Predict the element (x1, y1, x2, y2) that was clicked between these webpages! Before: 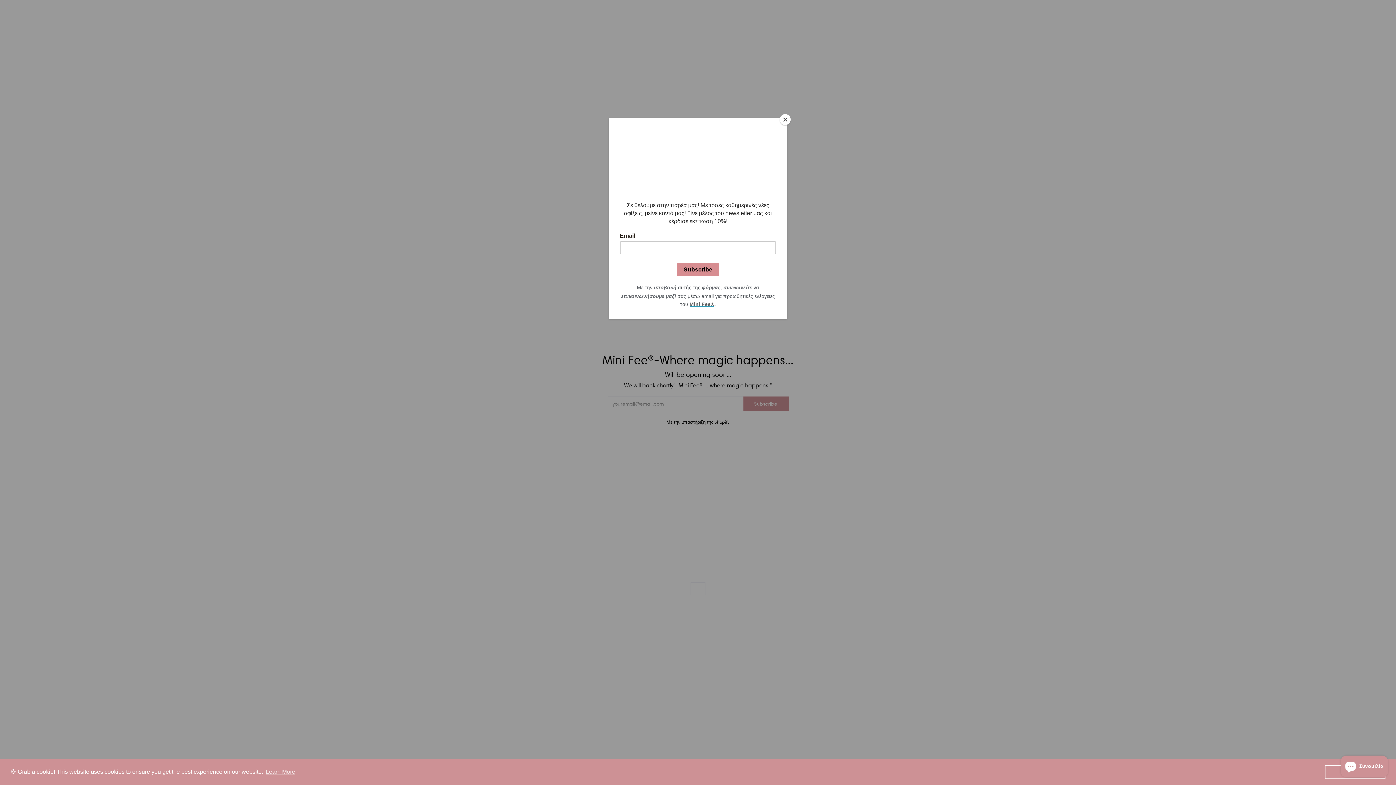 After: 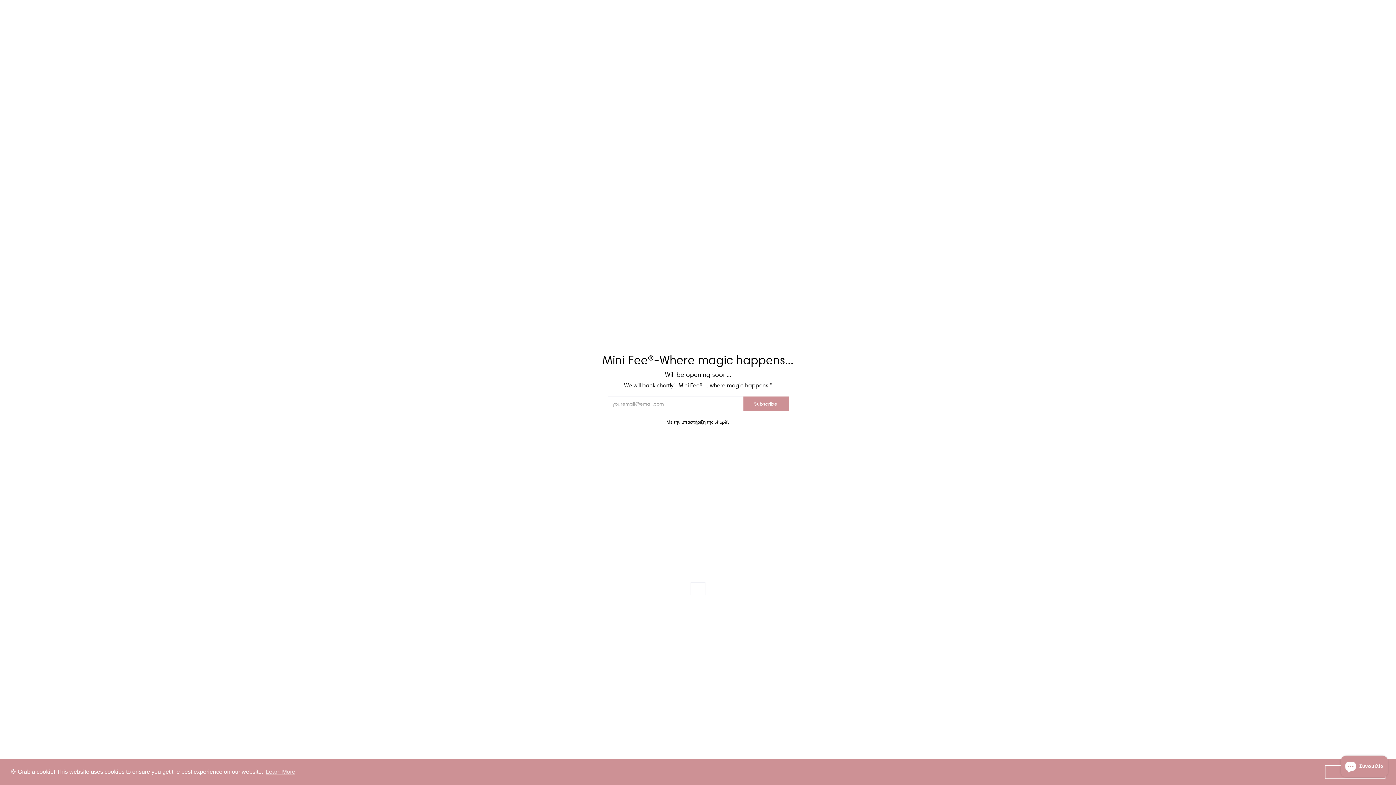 Action: bbox: (780, 114, 790, 125) label: Close